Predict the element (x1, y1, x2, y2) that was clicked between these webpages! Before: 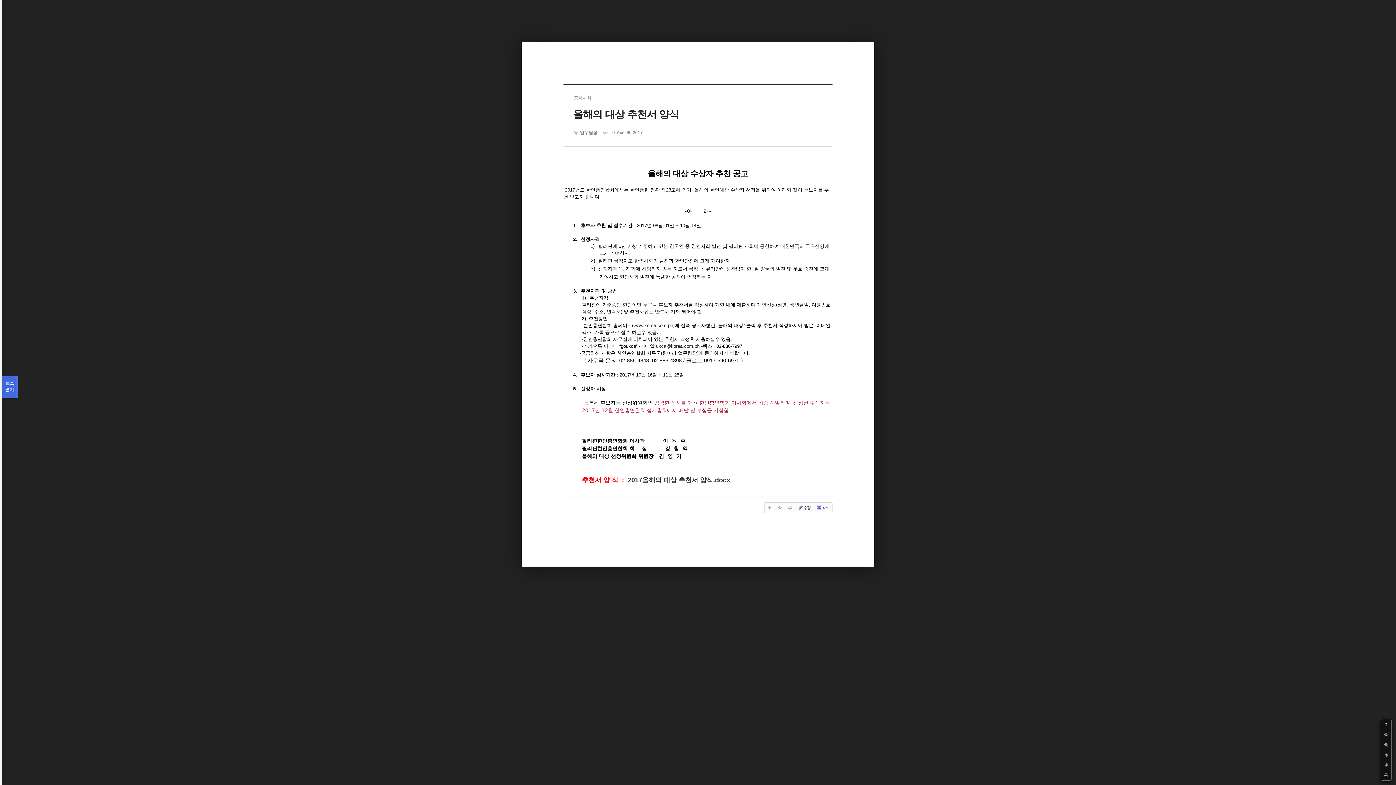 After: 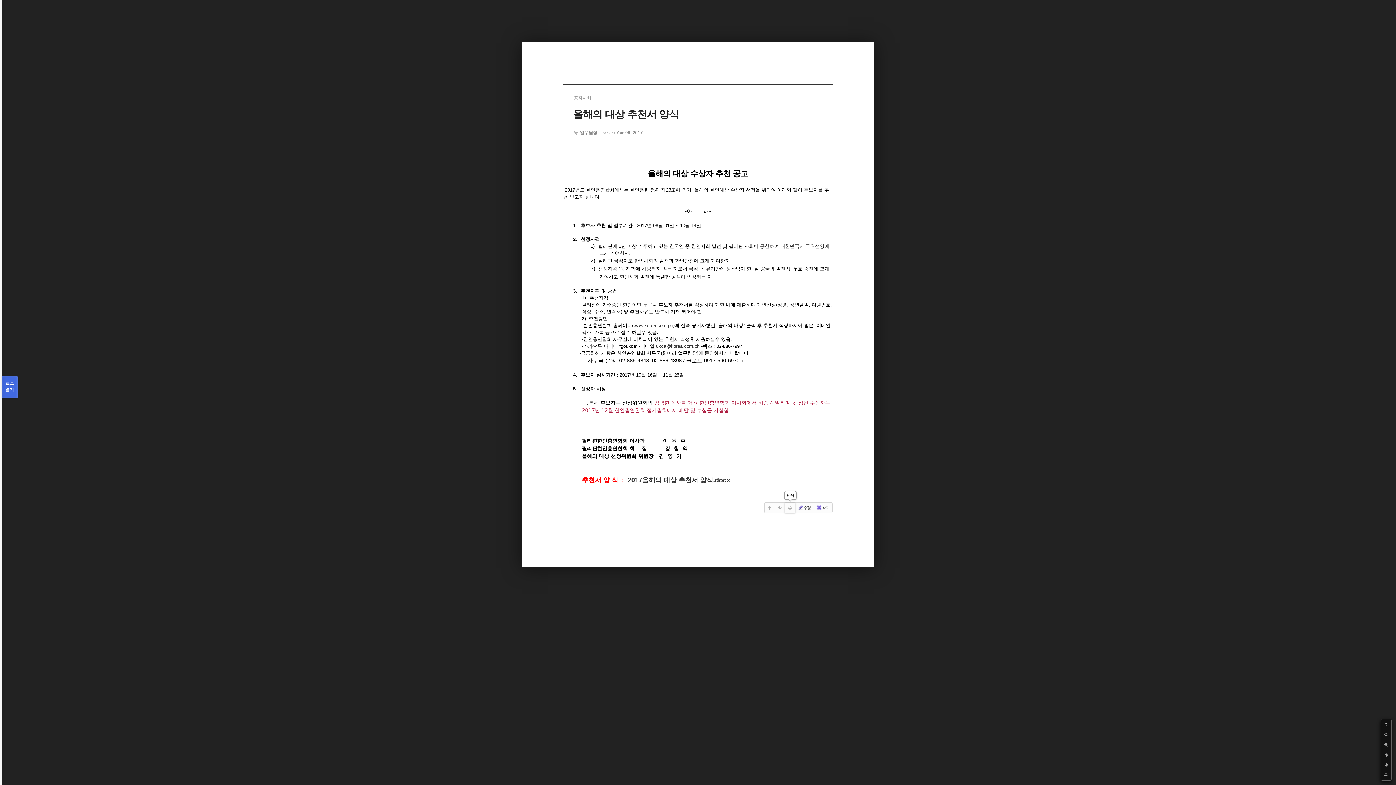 Action: bbox: (785, 502, 795, 513)